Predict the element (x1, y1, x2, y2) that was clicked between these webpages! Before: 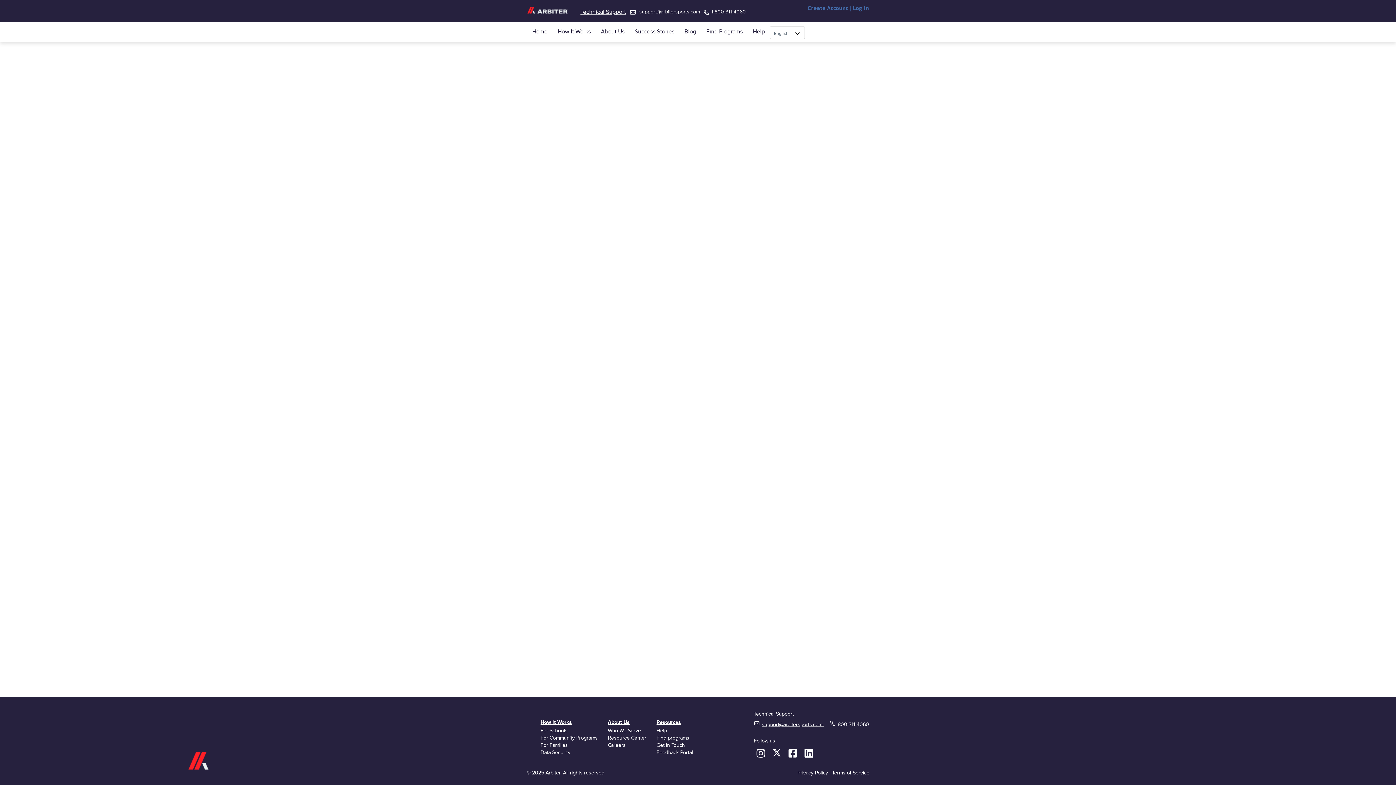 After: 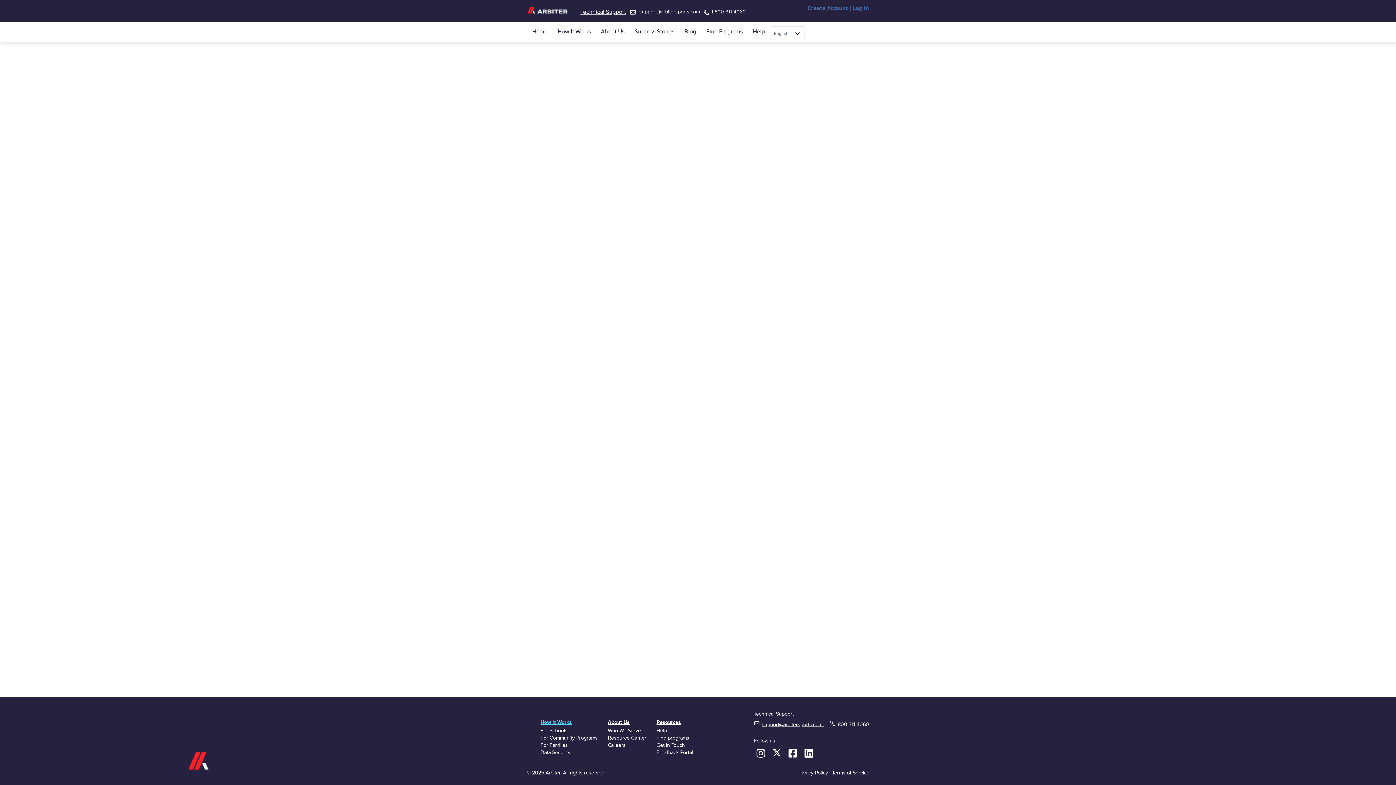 Action: label: How it Works bbox: (540, 718, 597, 726)